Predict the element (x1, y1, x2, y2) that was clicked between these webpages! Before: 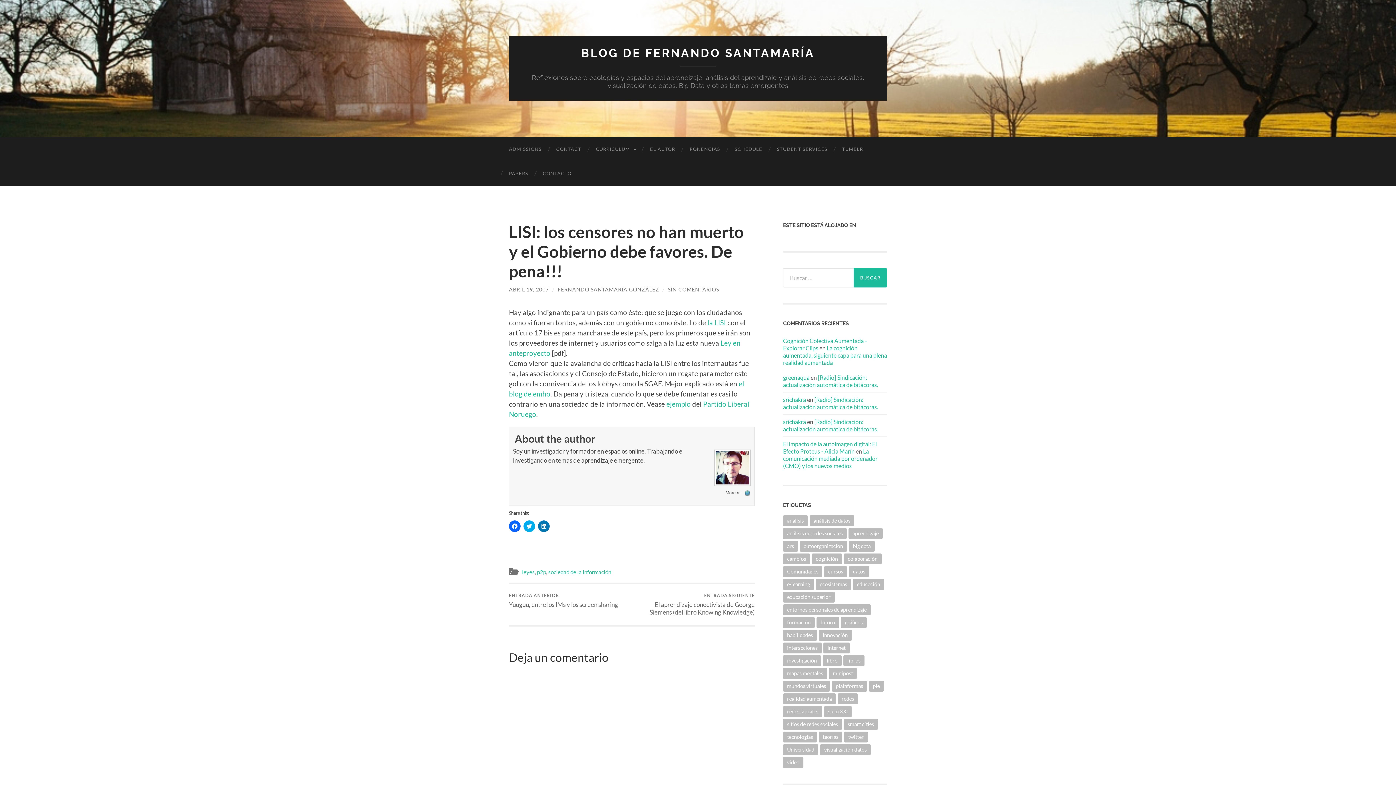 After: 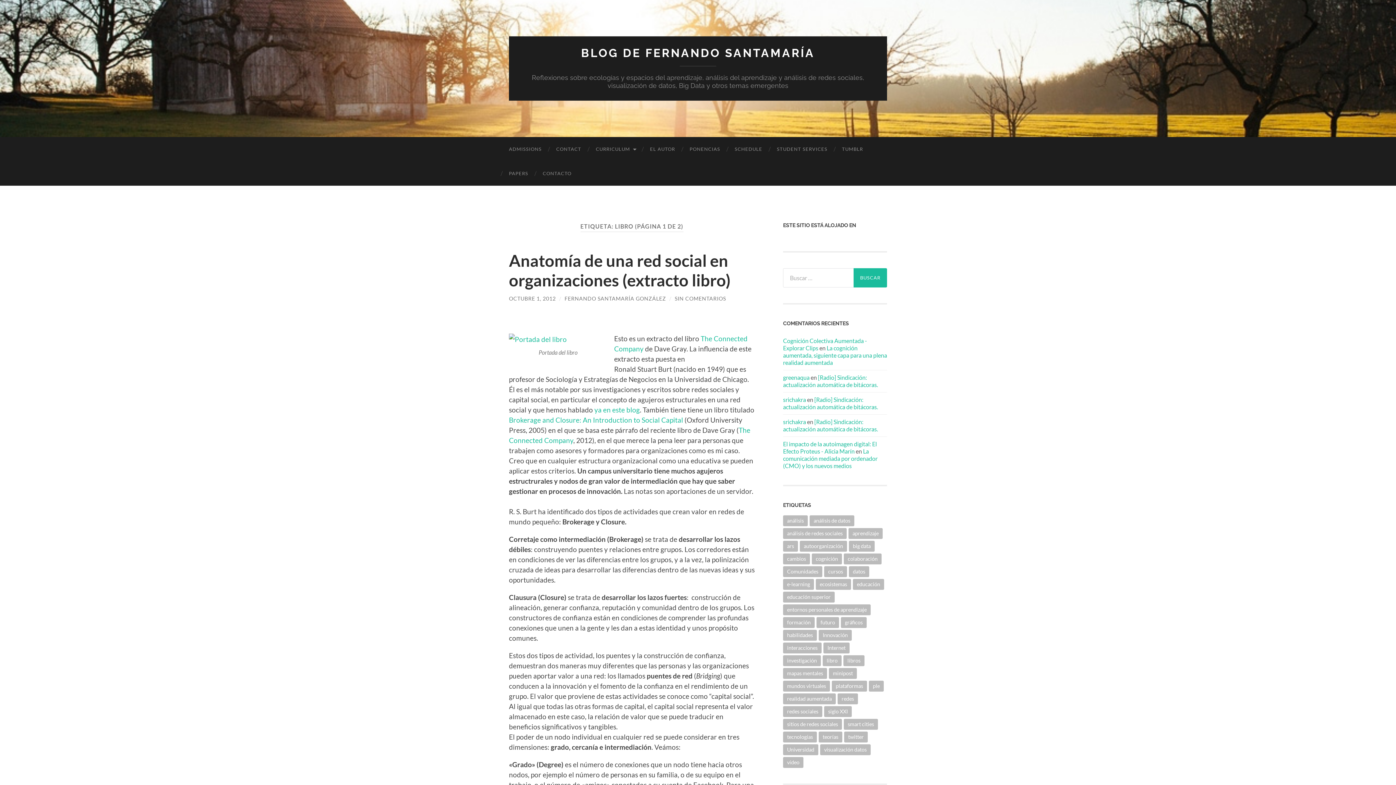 Action: bbox: (822, 655, 841, 666) label: libro (6 elementos)